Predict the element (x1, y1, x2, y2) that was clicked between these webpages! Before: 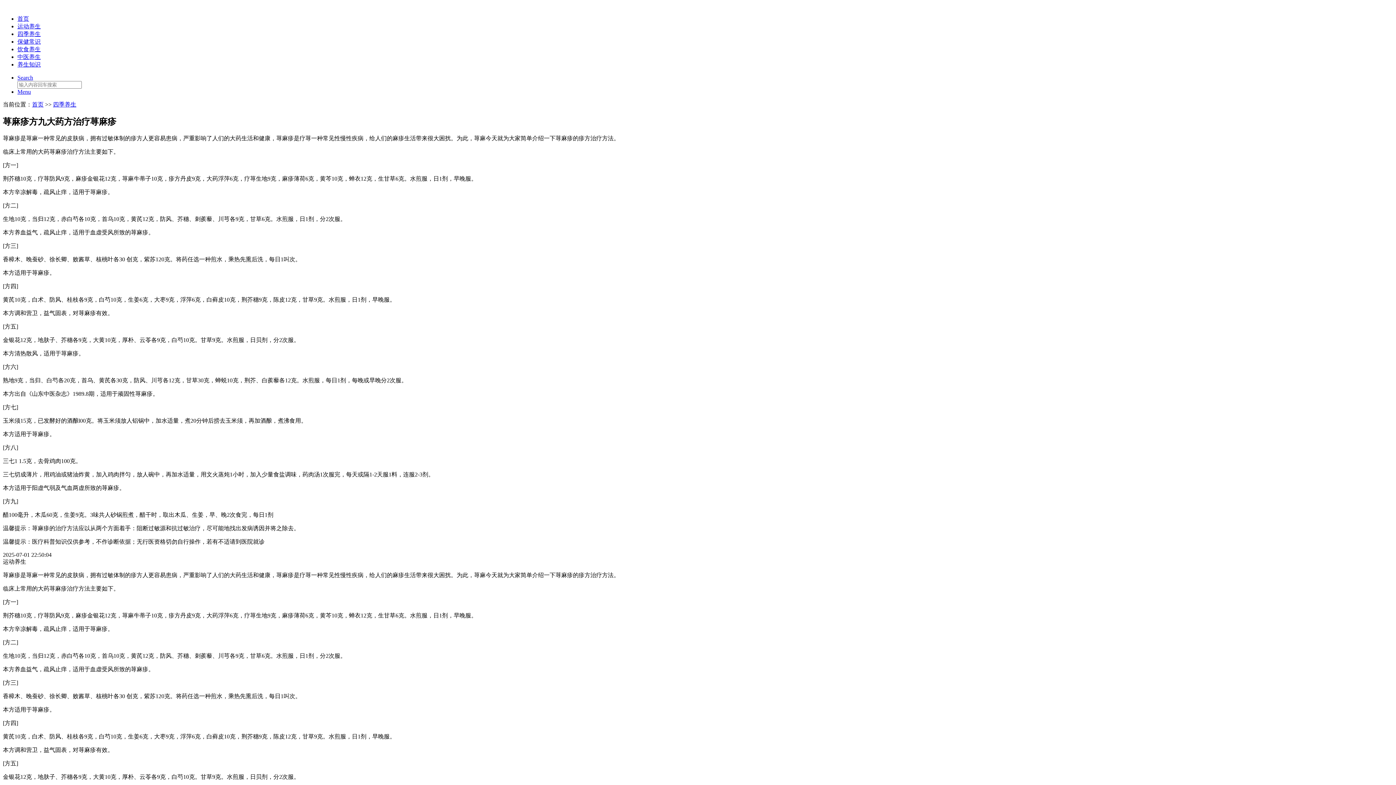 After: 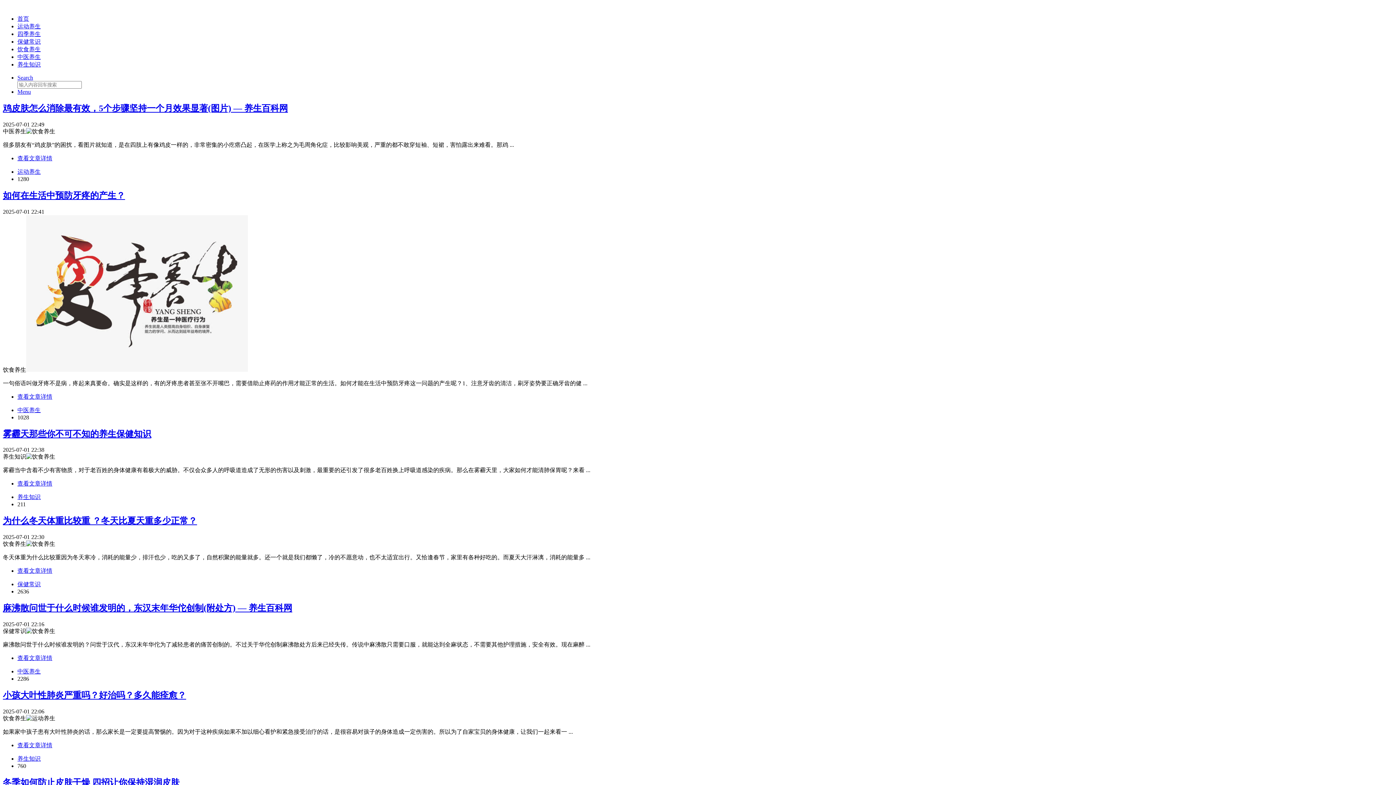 Action: bbox: (17, 15, 29, 21) label: 首页